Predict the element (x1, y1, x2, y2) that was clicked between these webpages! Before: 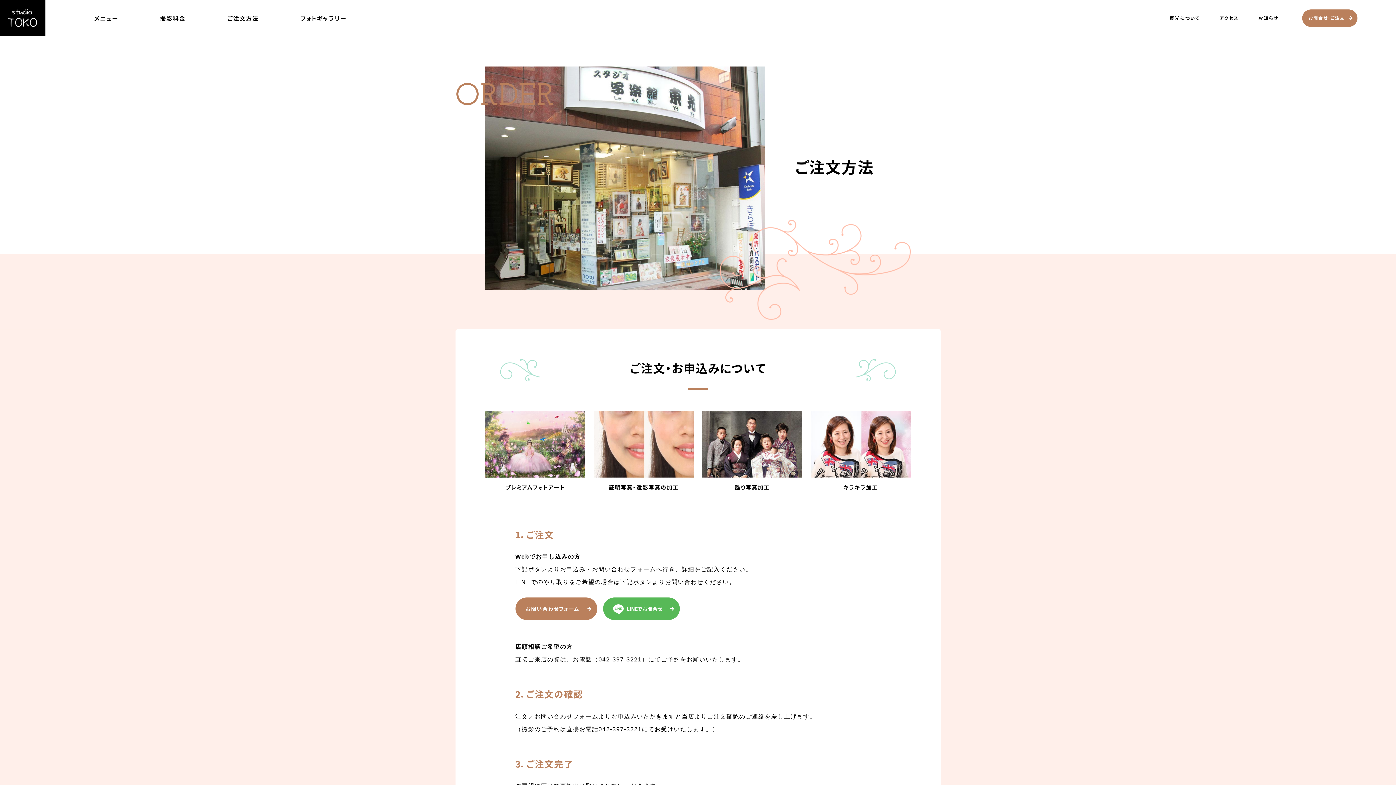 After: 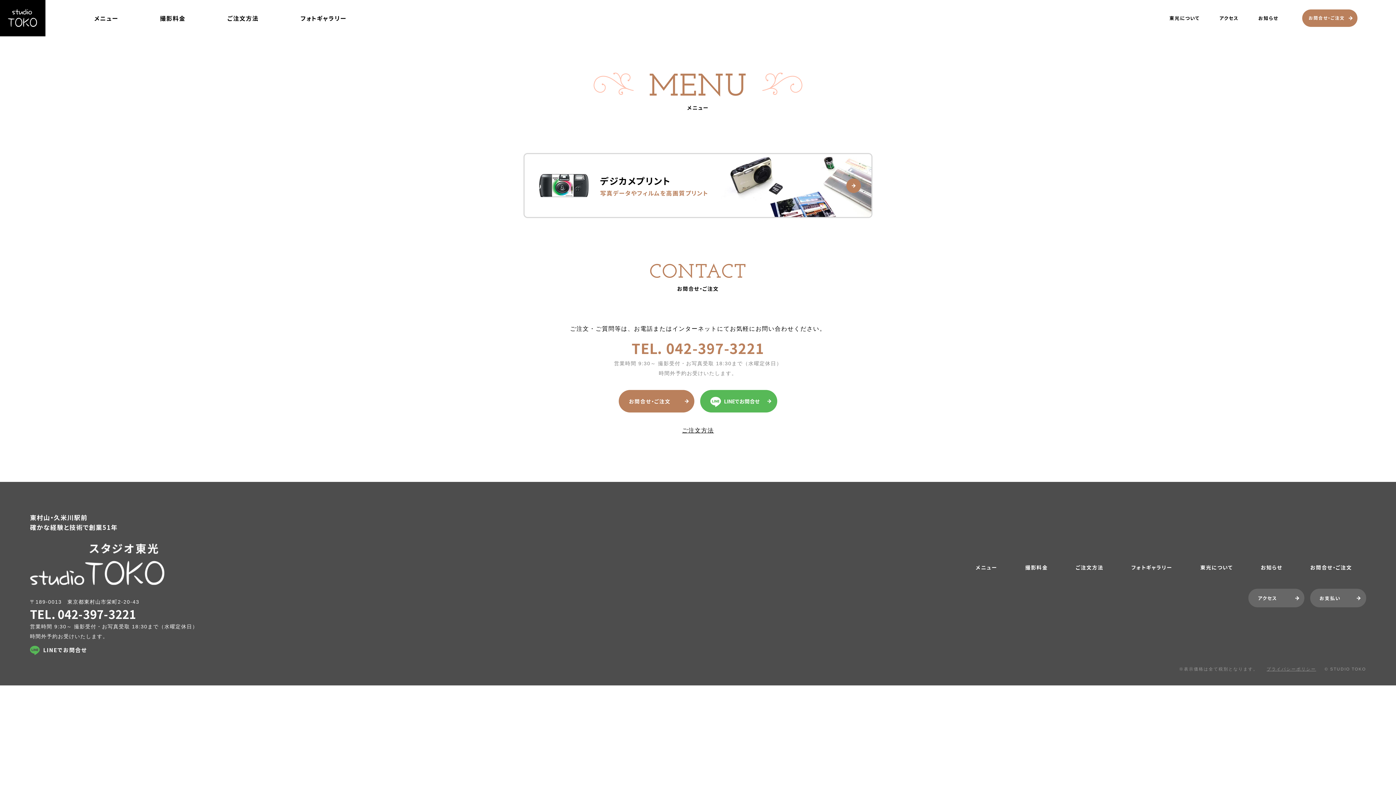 Action: bbox: (73, 11, 139, 25) label: メニュー